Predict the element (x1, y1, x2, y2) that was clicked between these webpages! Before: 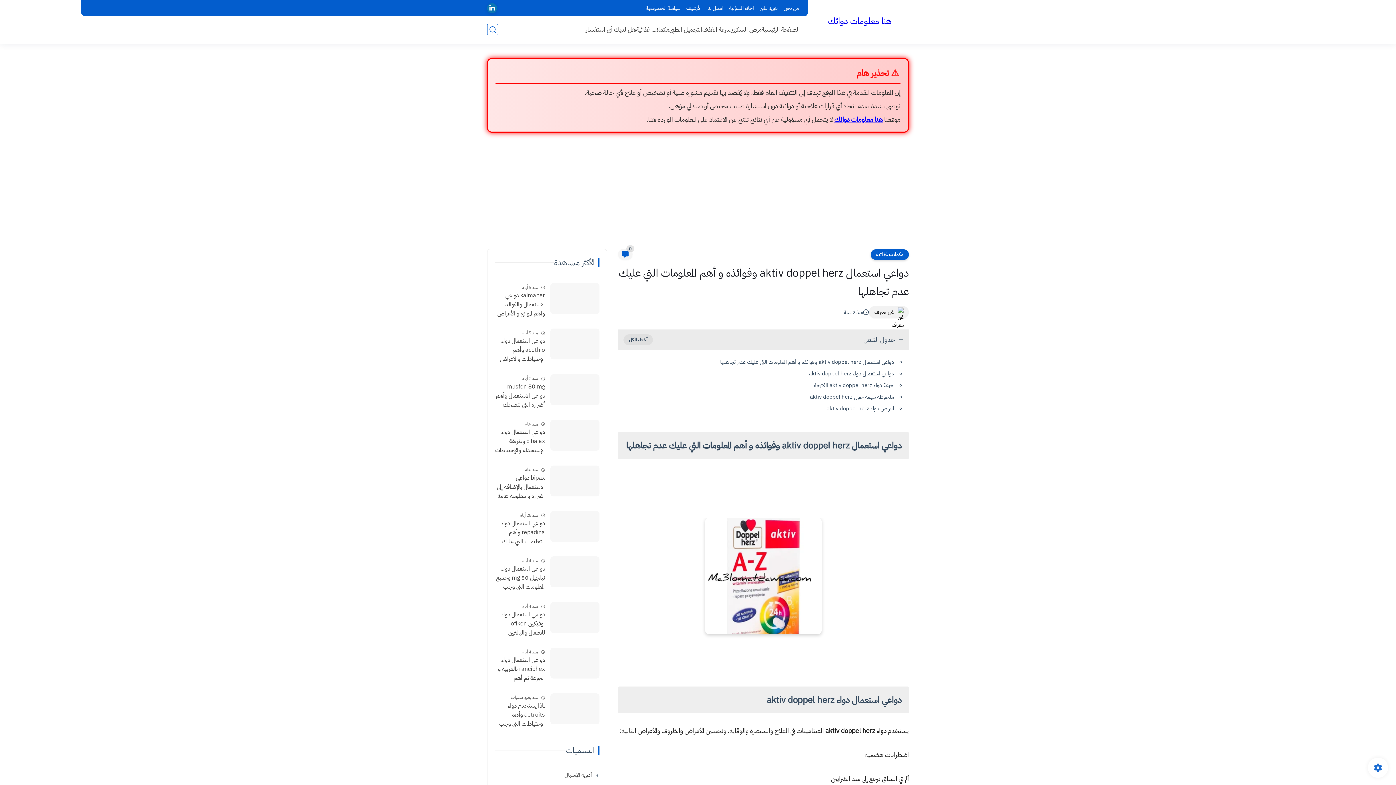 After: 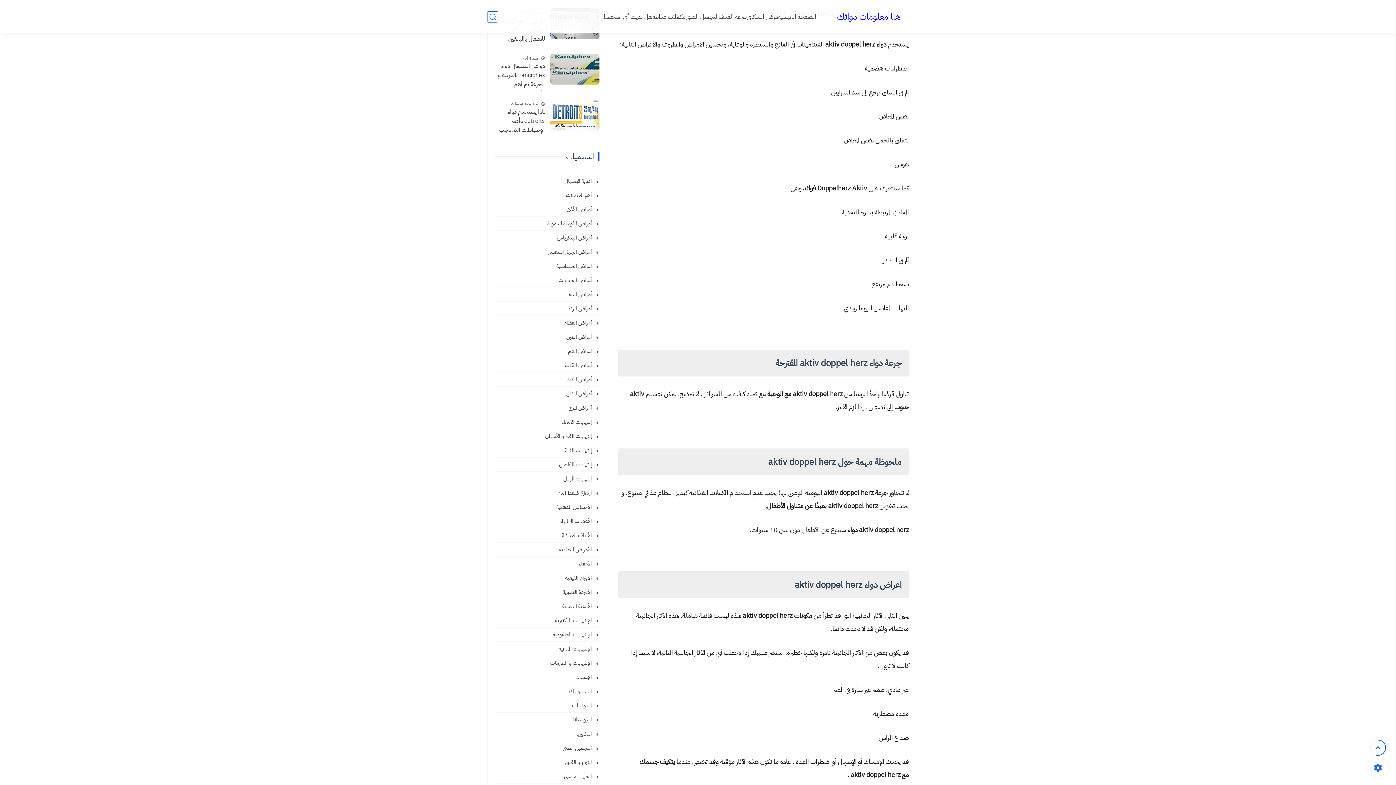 Action: label: دواعي استعمال دواء aktiv doppel herz bbox: (809, 369, 894, 377)